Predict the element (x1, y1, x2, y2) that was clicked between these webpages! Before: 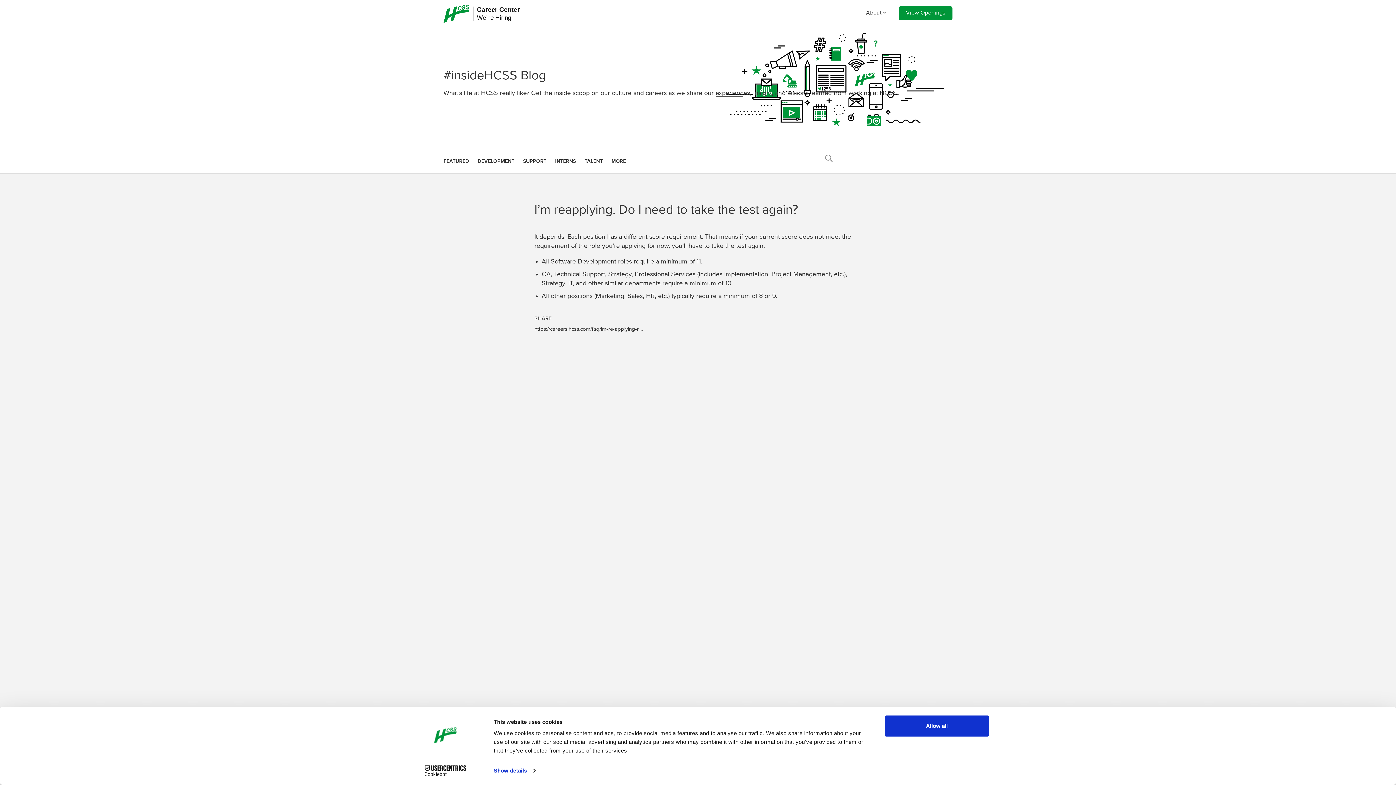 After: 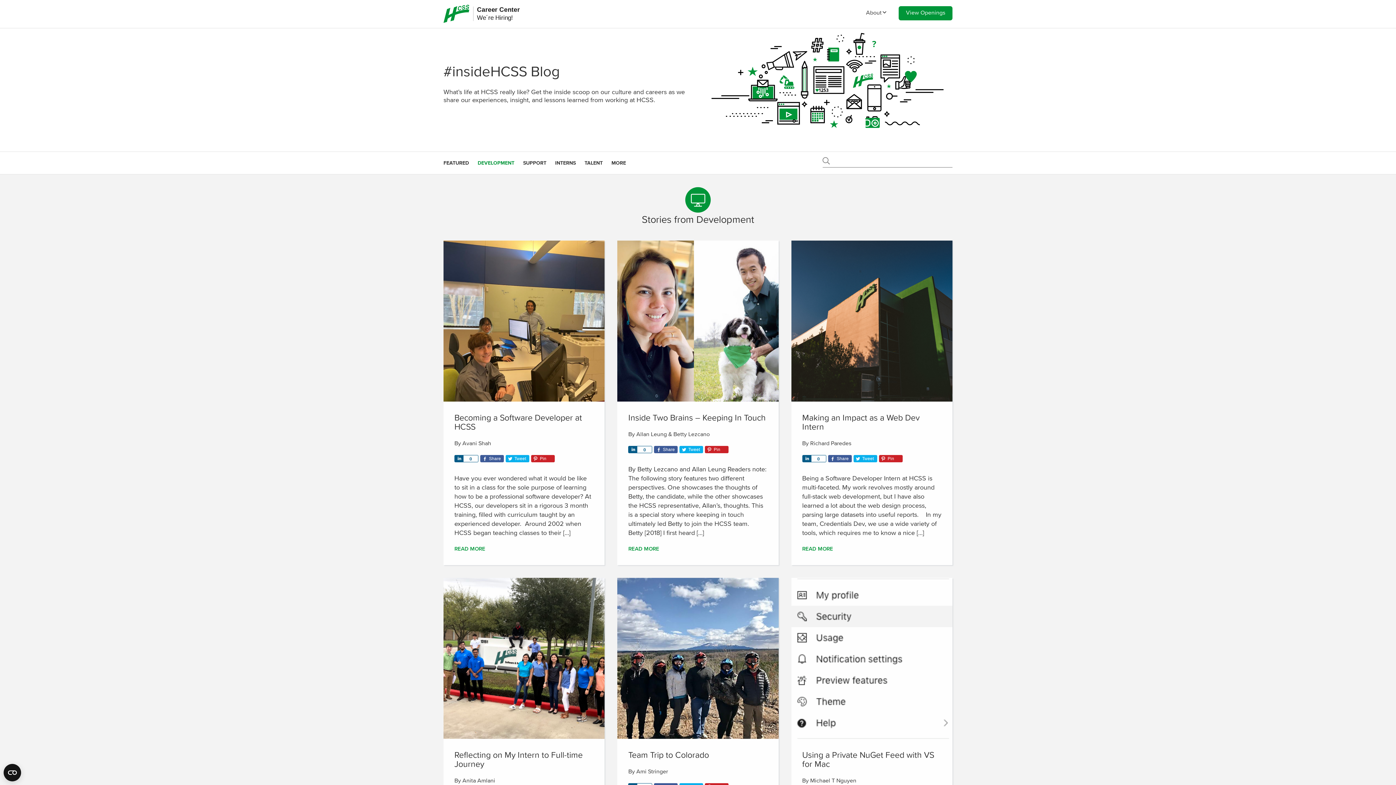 Action: label: DEVELOPMENT bbox: (477, 158, 514, 163)